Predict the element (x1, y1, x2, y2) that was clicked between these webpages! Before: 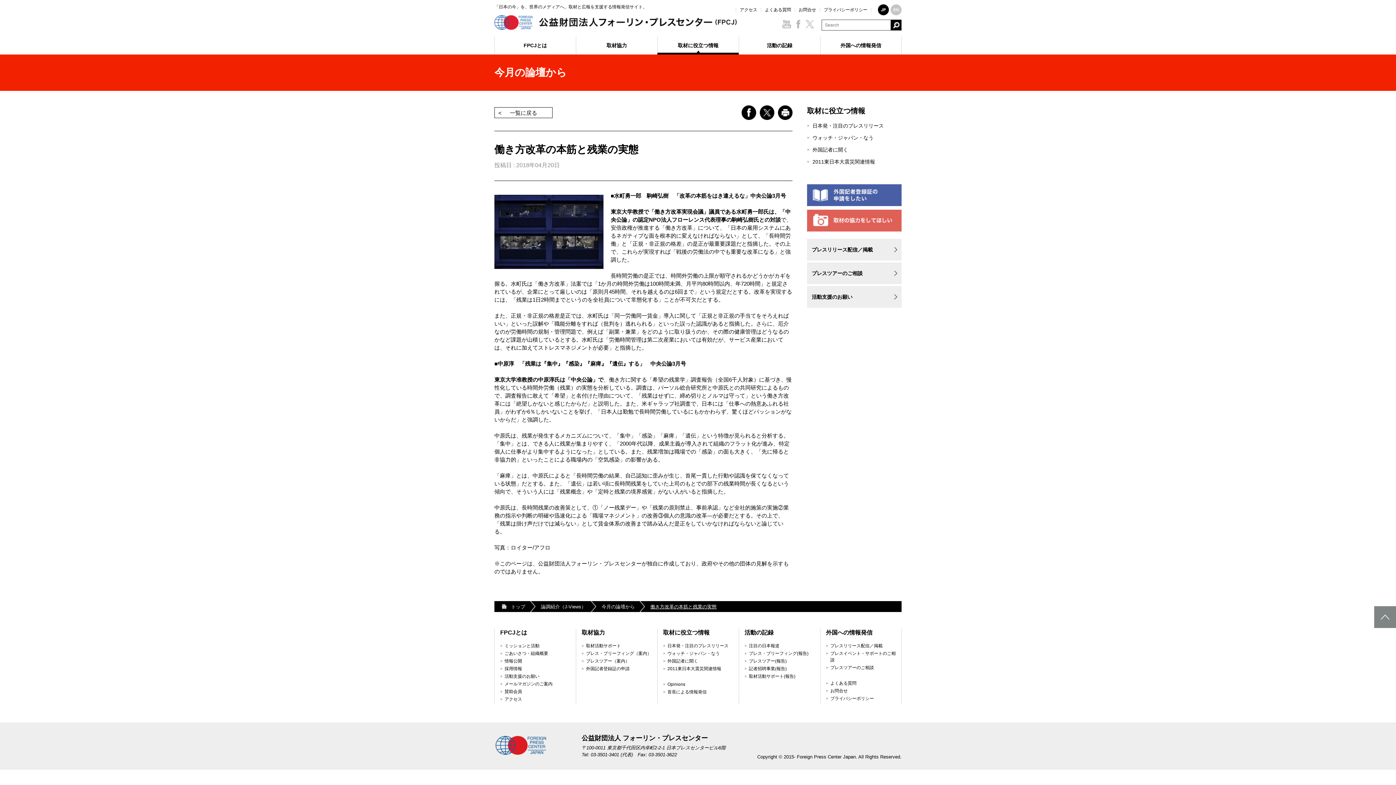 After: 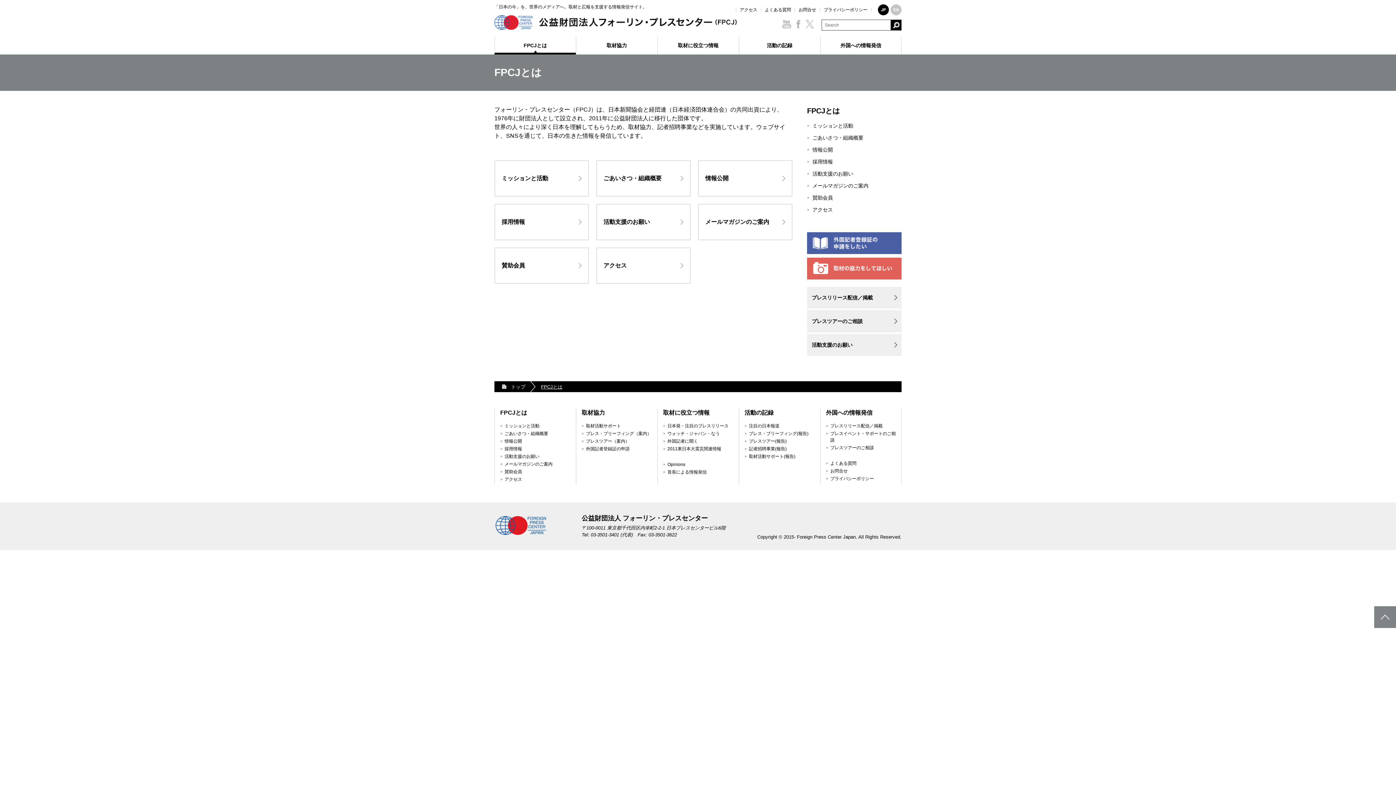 Action: label: FPCJとは bbox: (500, 629, 527, 636)